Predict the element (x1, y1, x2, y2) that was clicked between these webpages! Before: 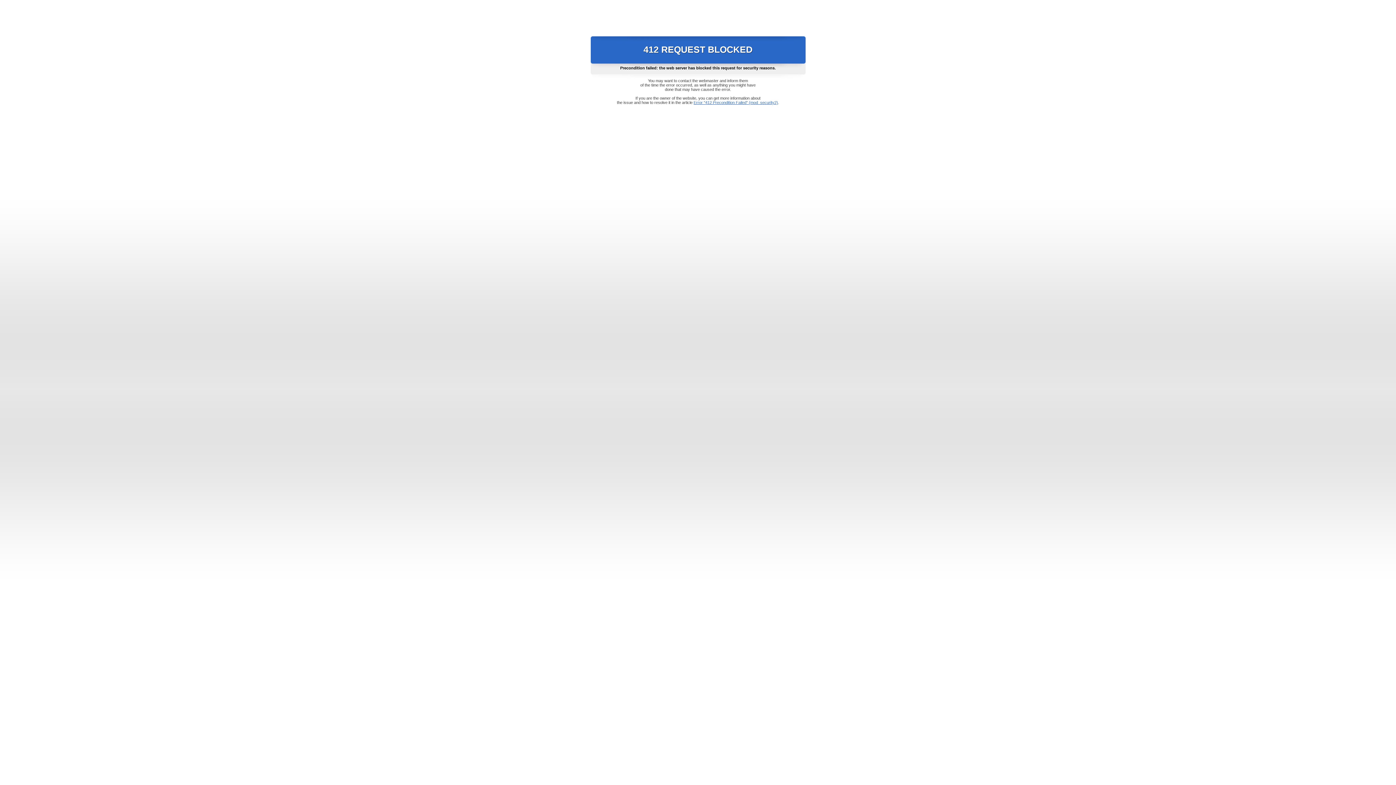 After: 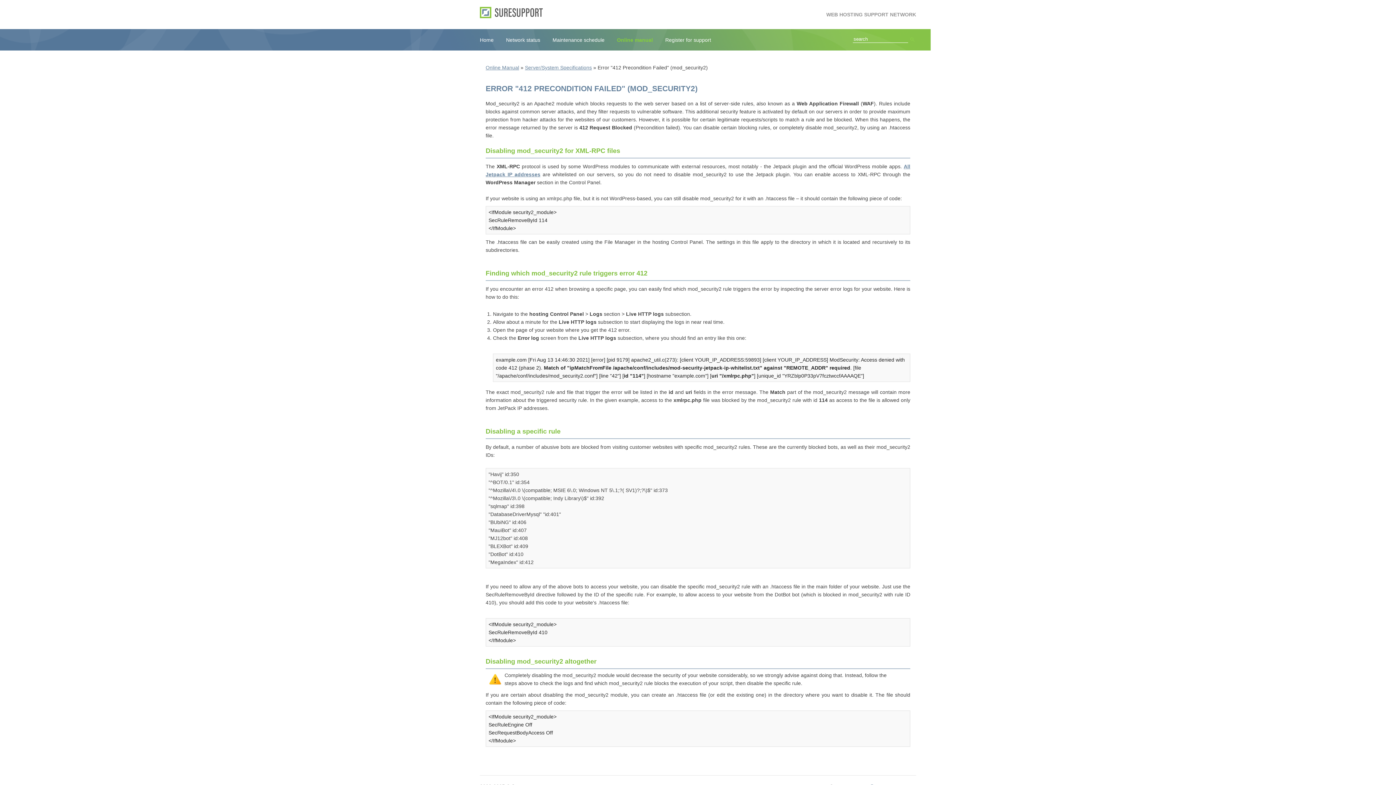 Action: label: Error "412 Precondition Failed" (mod_security2) bbox: (693, 100, 778, 104)